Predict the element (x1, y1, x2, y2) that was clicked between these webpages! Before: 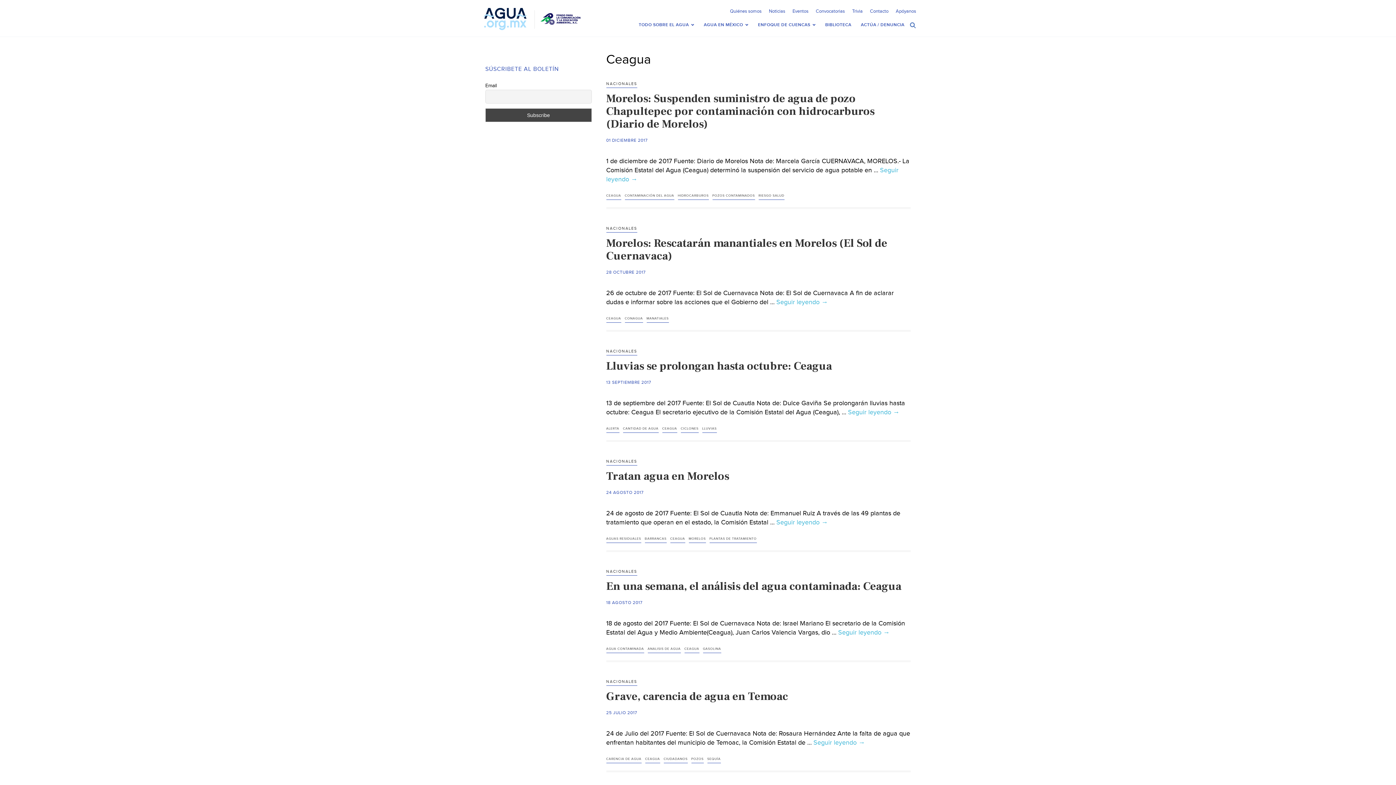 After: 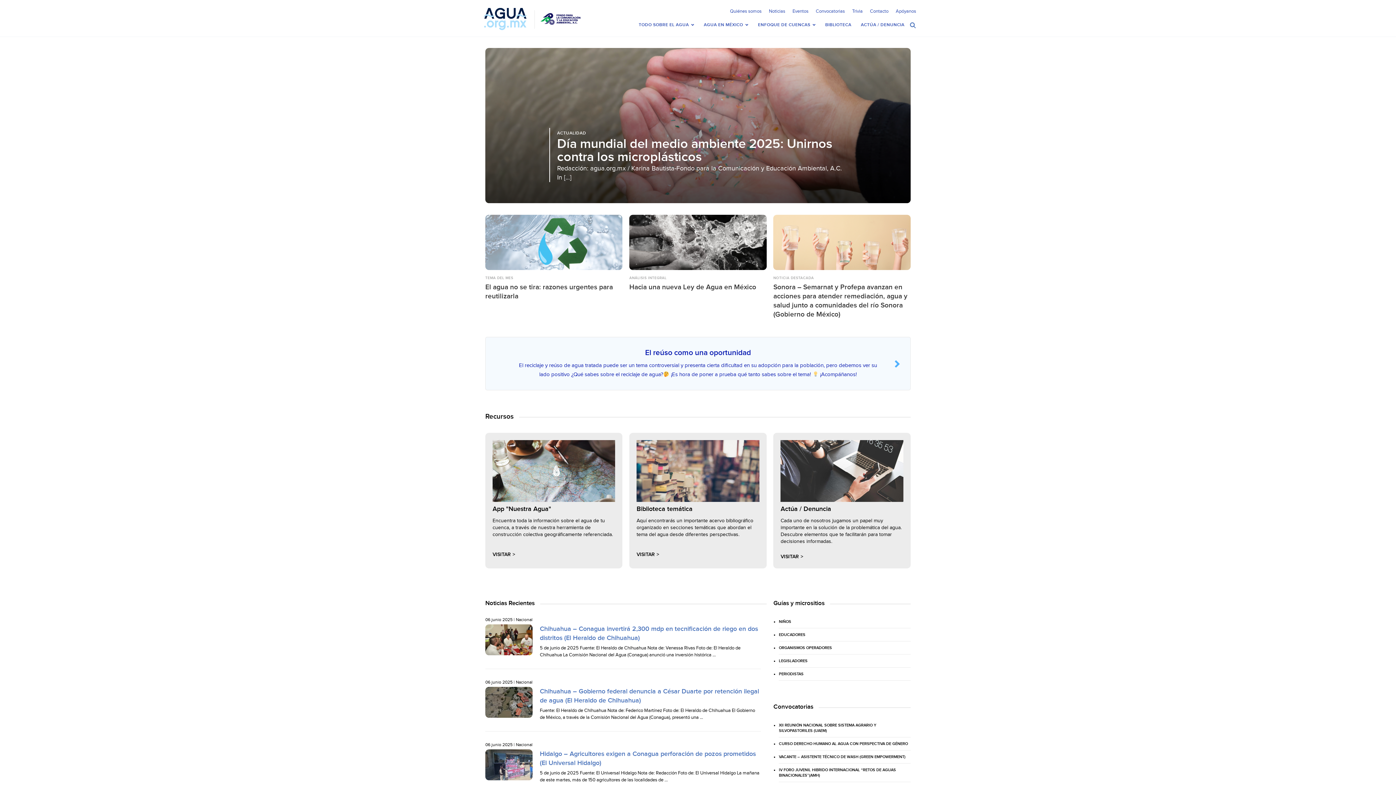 Action: bbox: (483, 8, 527, 32)